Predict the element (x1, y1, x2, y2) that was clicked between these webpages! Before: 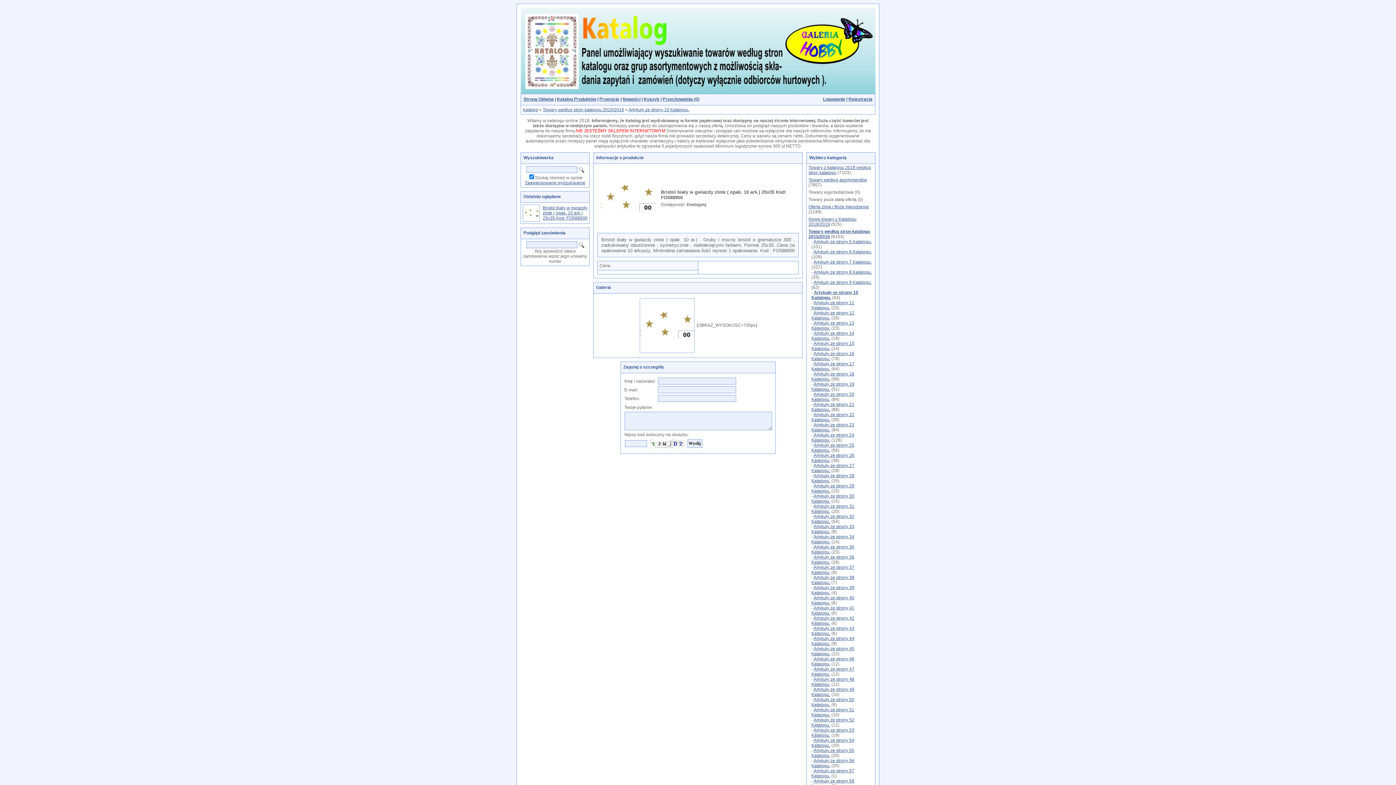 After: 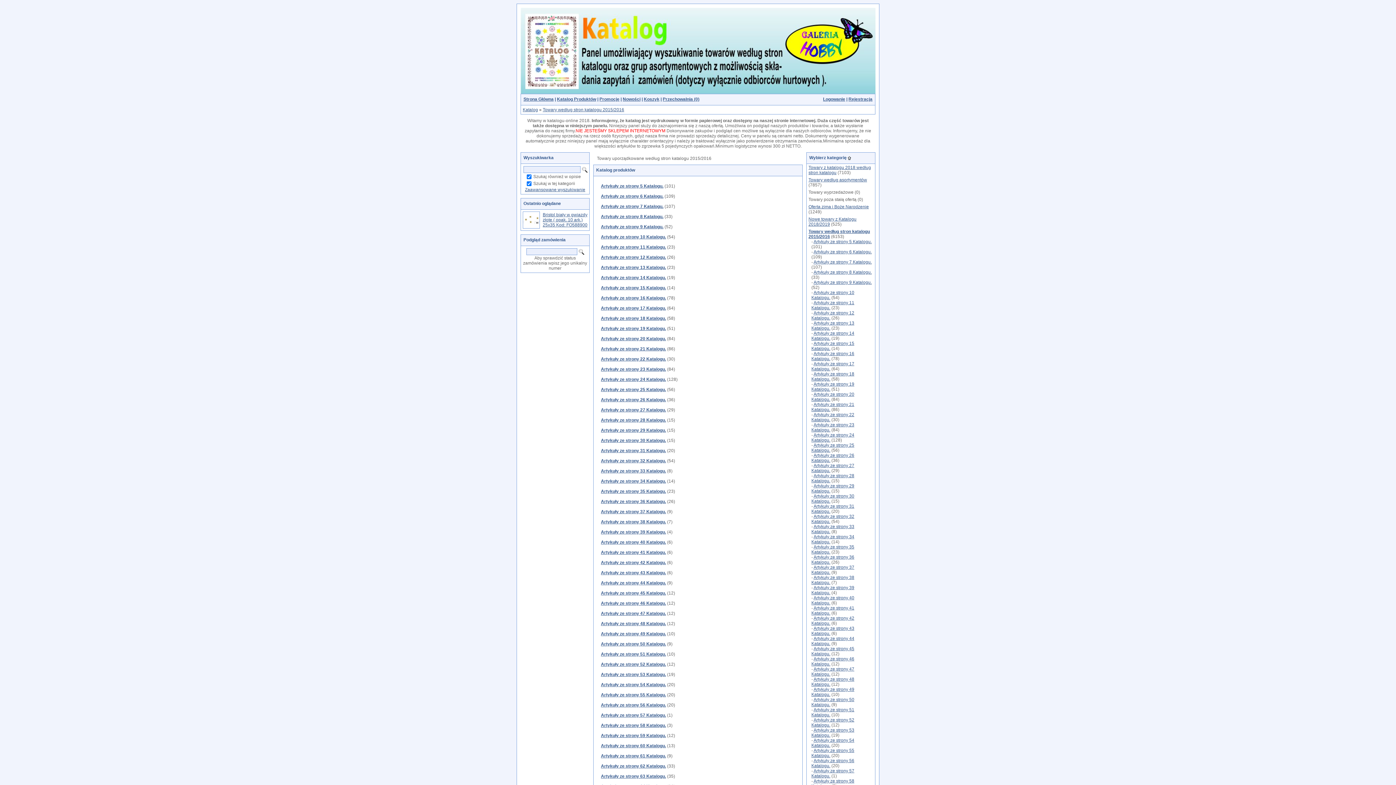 Action: bbox: (542, 107, 624, 112) label: Towary według stron katalogu 2015/2016